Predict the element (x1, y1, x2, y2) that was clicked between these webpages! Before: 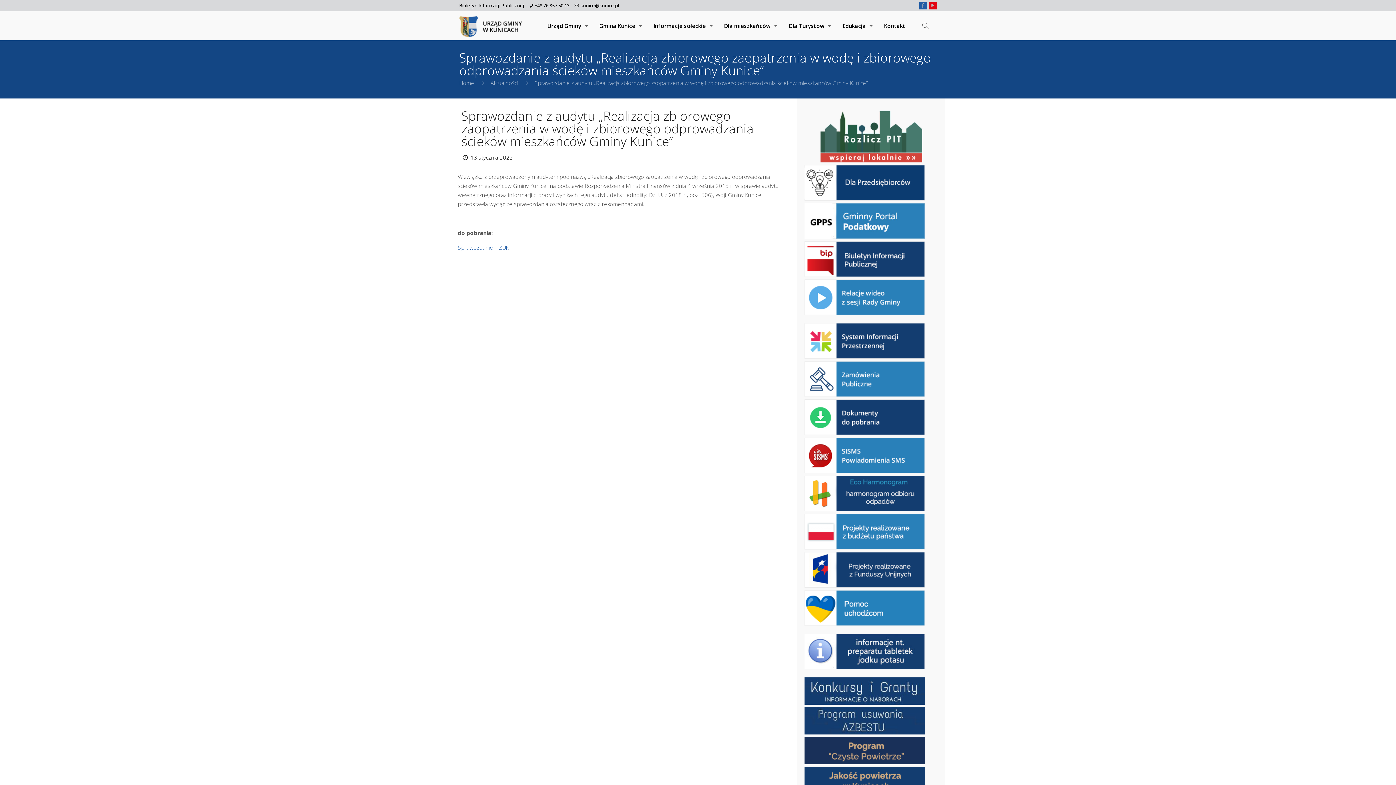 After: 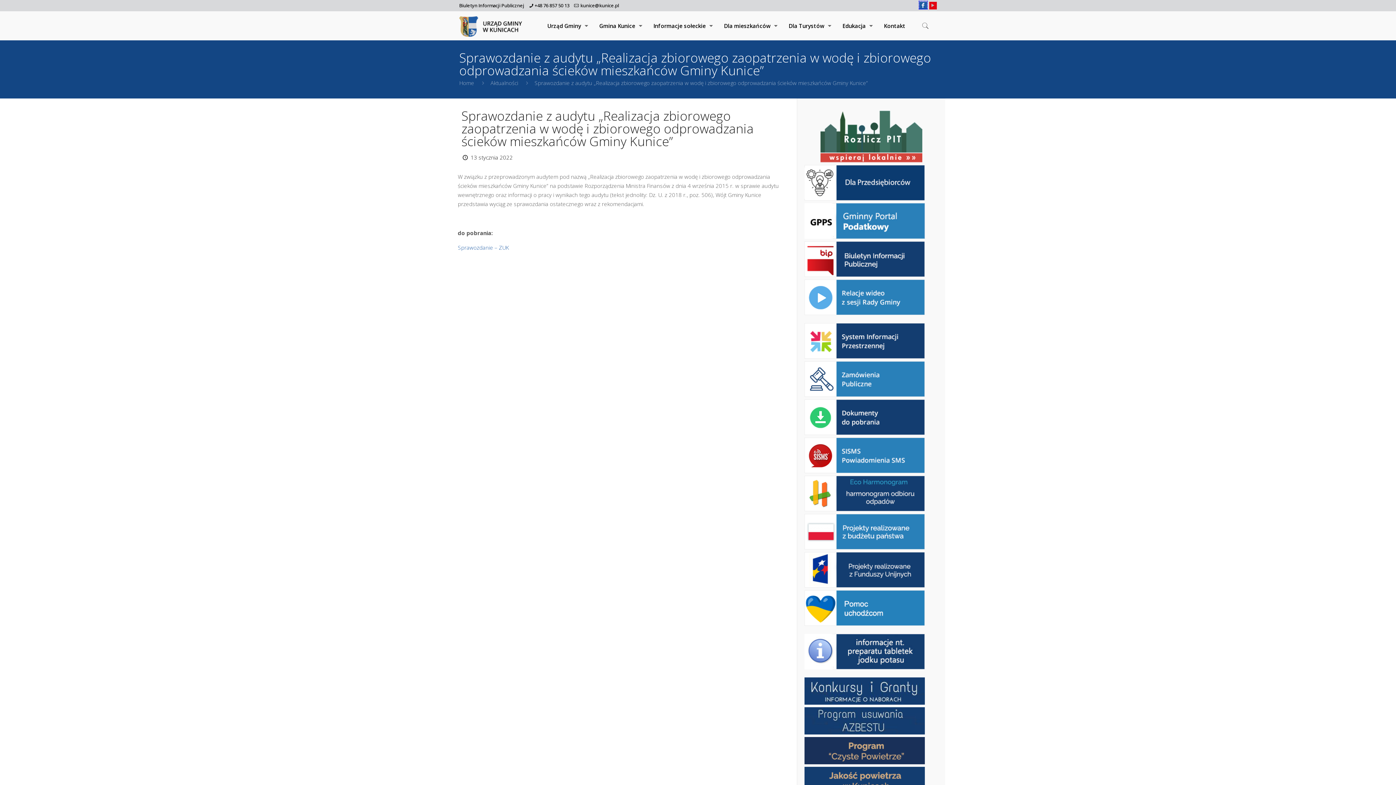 Action: bbox: (919, 1, 927, 8)